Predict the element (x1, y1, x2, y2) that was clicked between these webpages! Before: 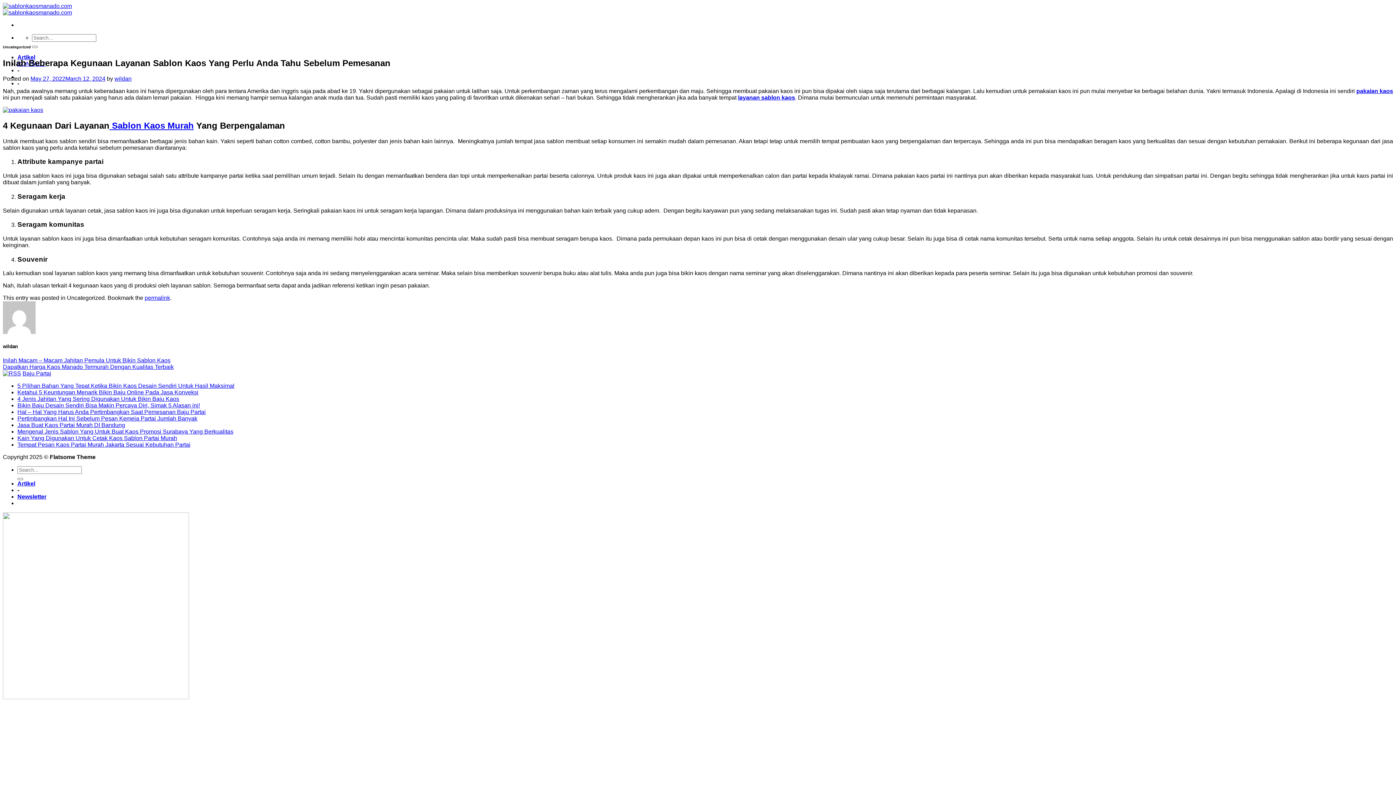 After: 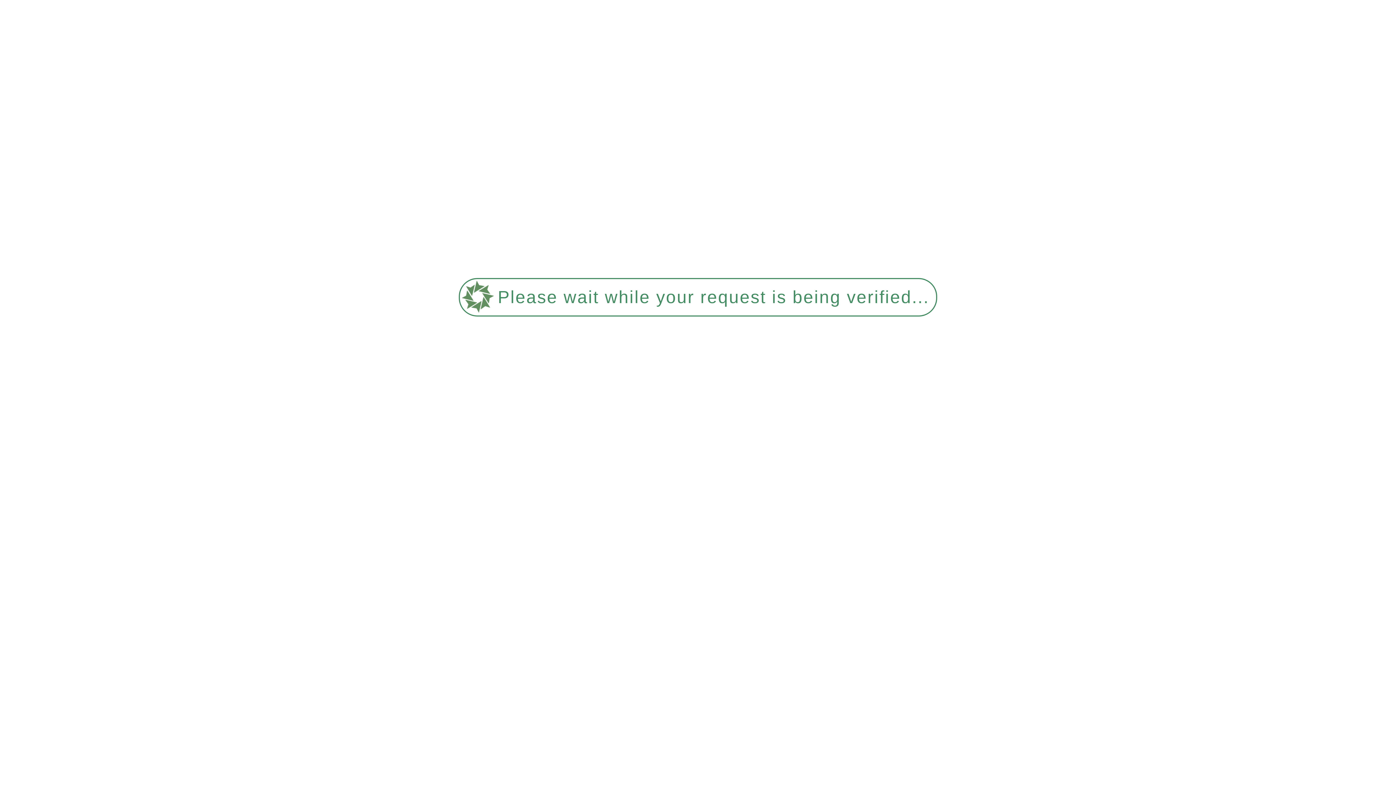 Action: label:  Sablon Kaos Murah bbox: (109, 120, 193, 130)